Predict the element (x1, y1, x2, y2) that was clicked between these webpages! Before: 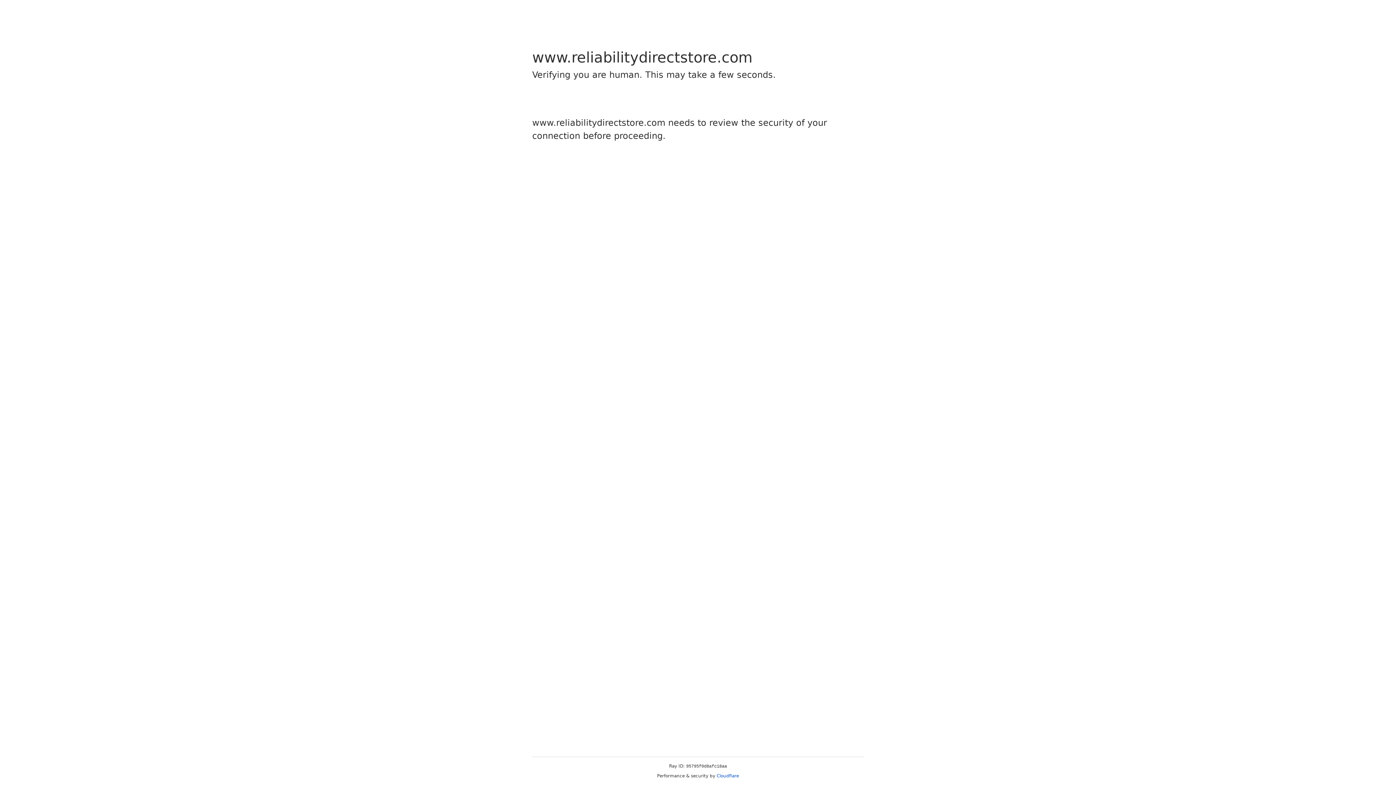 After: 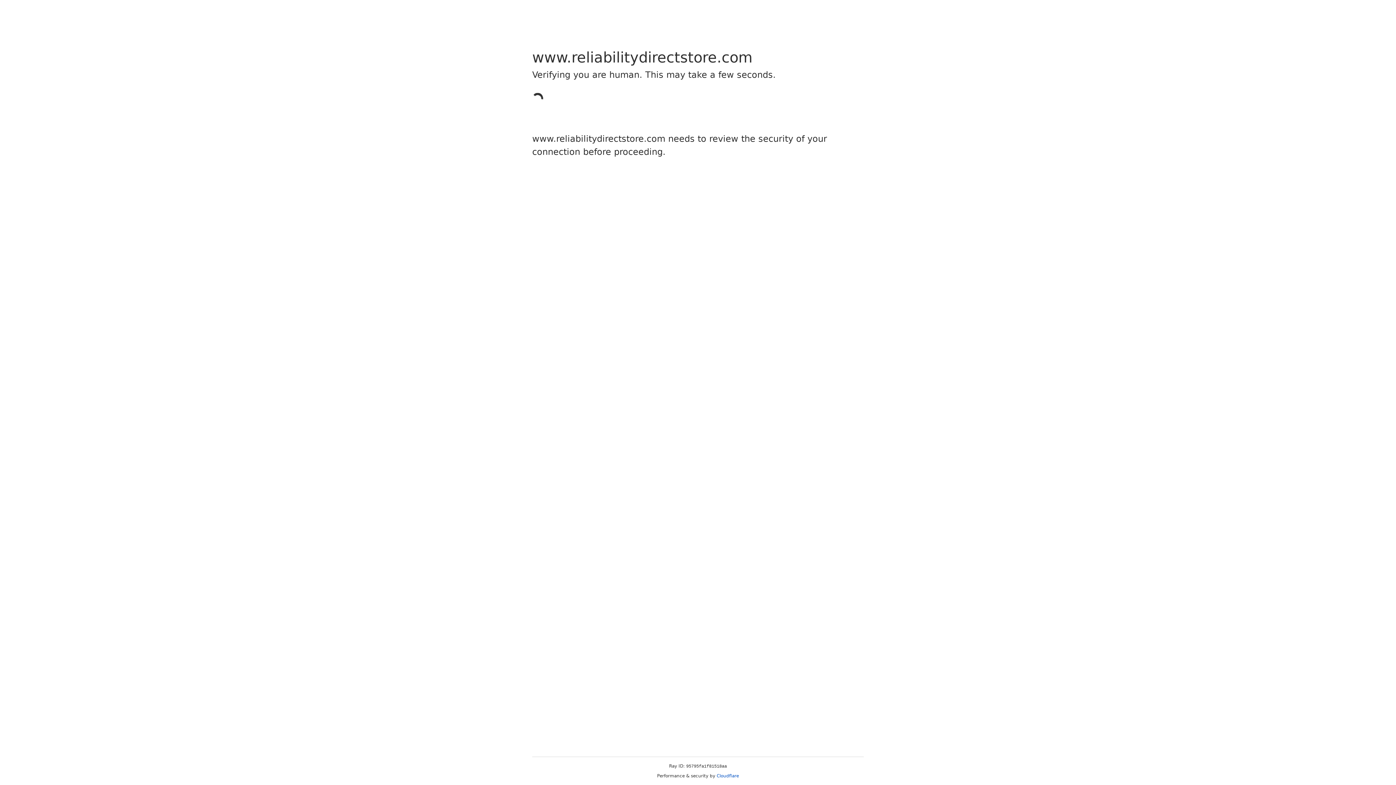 Action: label: Cloudflare bbox: (716, 773, 739, 778)